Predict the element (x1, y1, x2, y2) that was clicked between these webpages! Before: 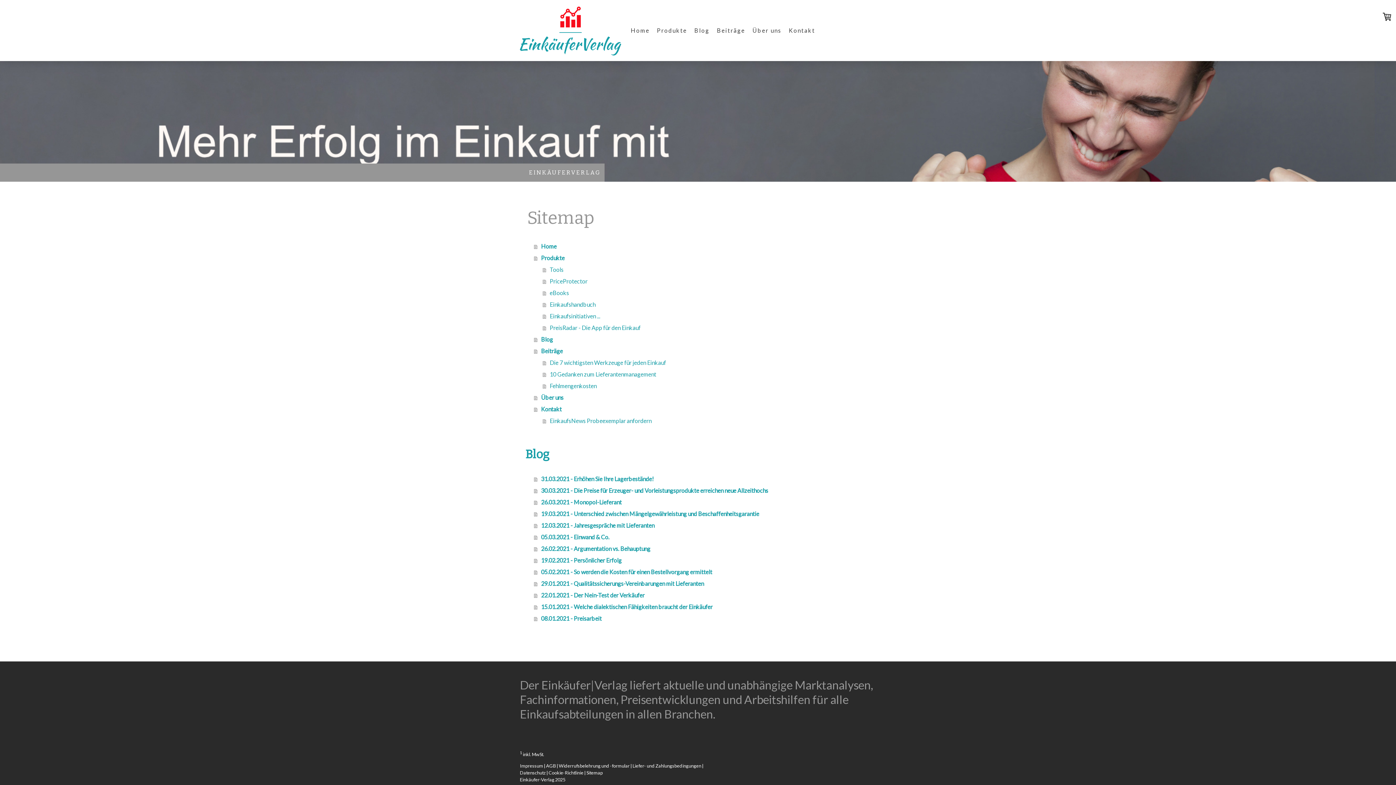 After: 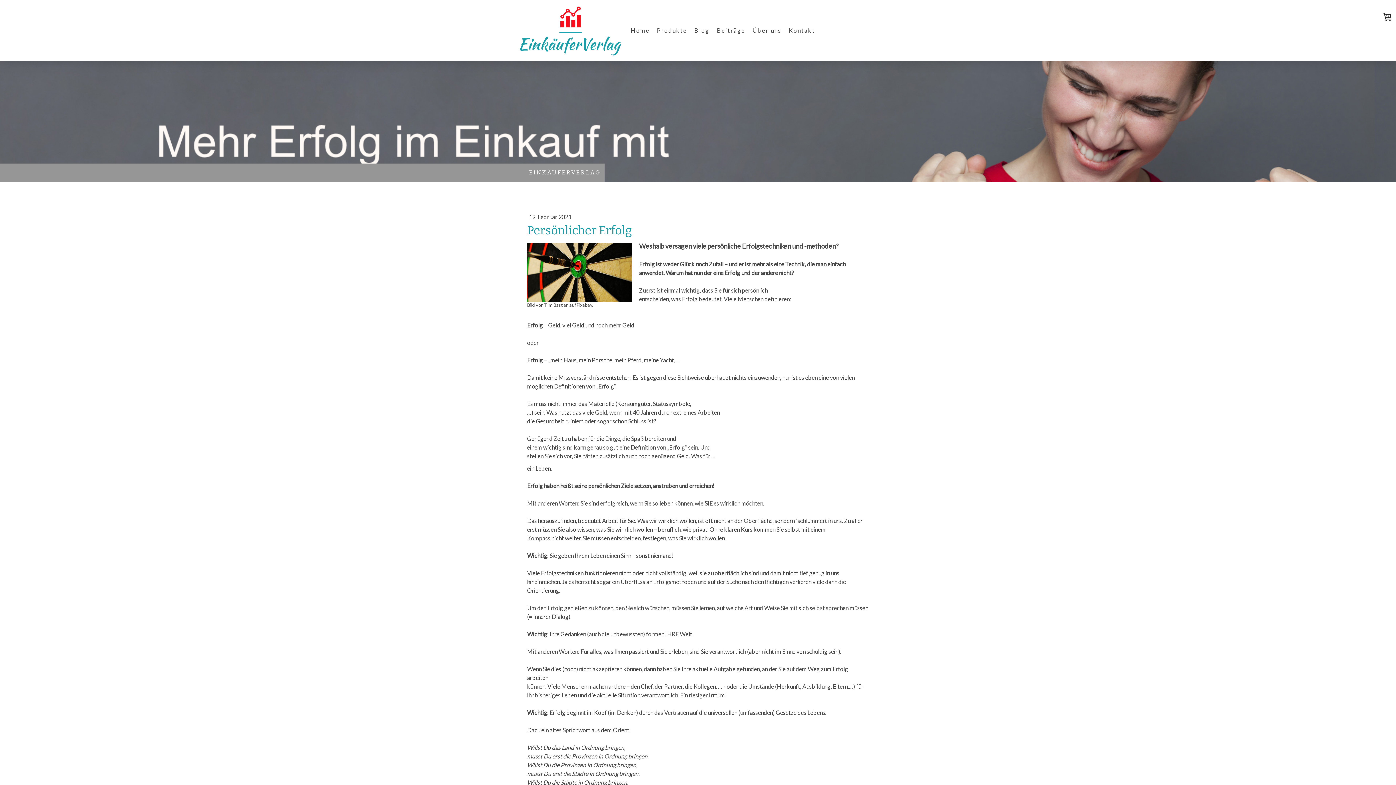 Action: label: 19.02.2021 - Persönlicher Erfolg bbox: (534, 554, 870, 566)